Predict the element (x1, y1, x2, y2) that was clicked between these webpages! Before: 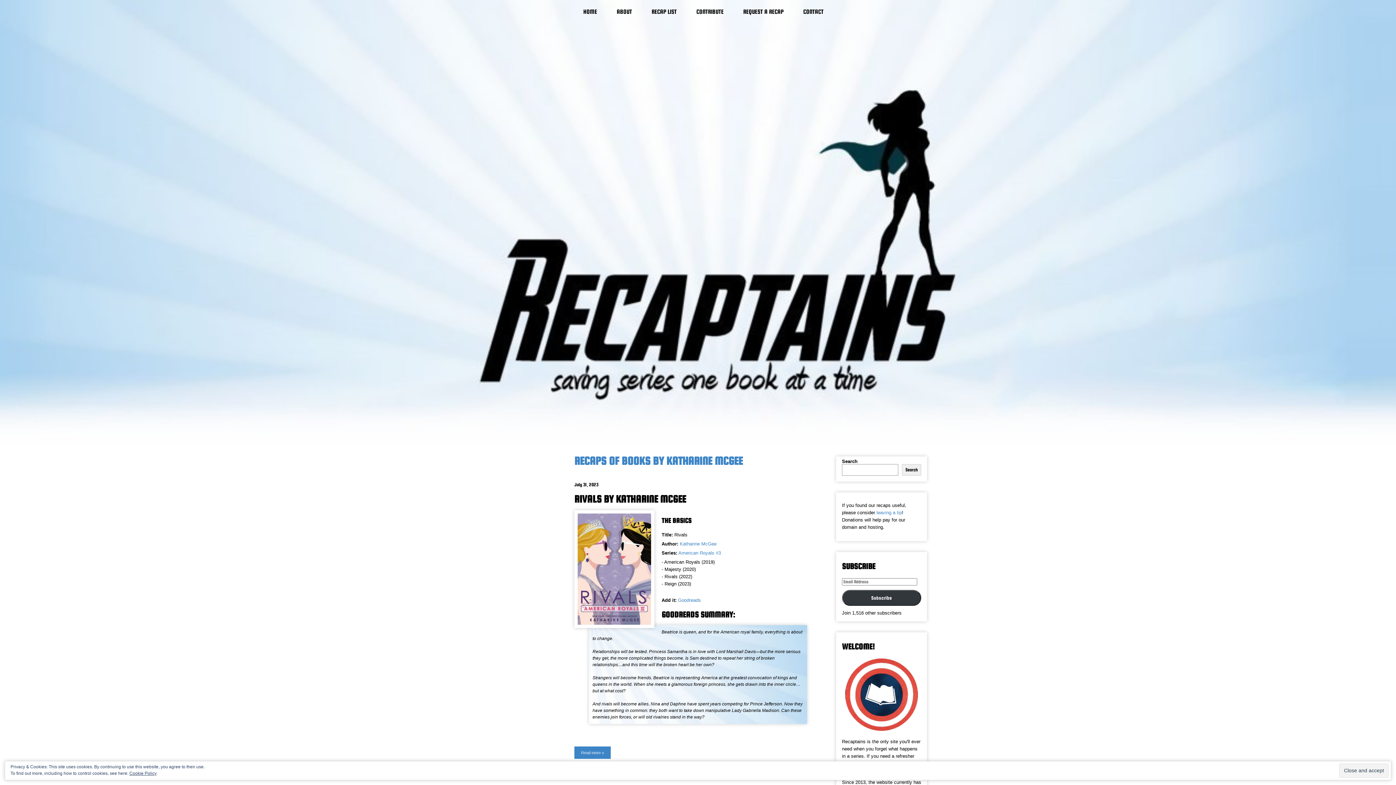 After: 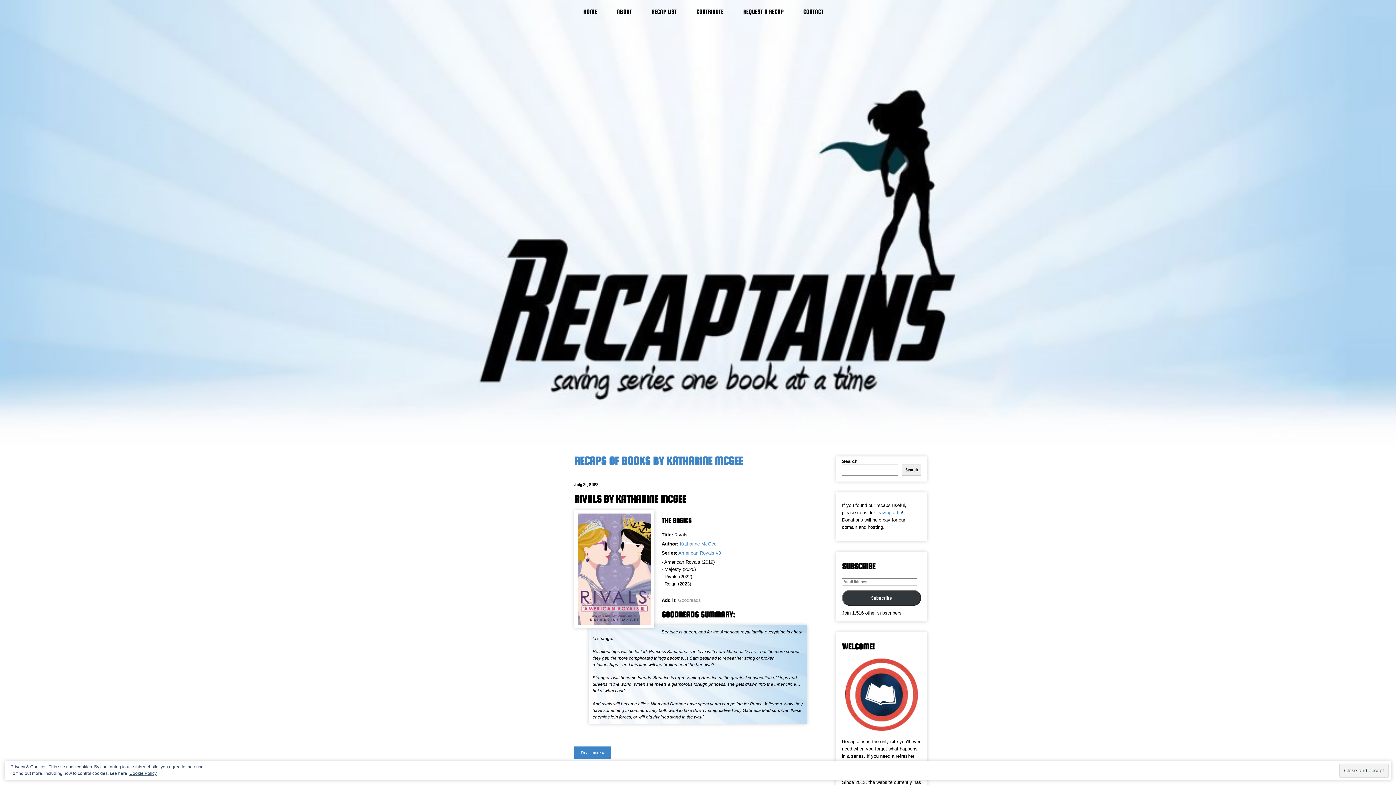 Action: bbox: (678, 597, 701, 603) label: Goodreads